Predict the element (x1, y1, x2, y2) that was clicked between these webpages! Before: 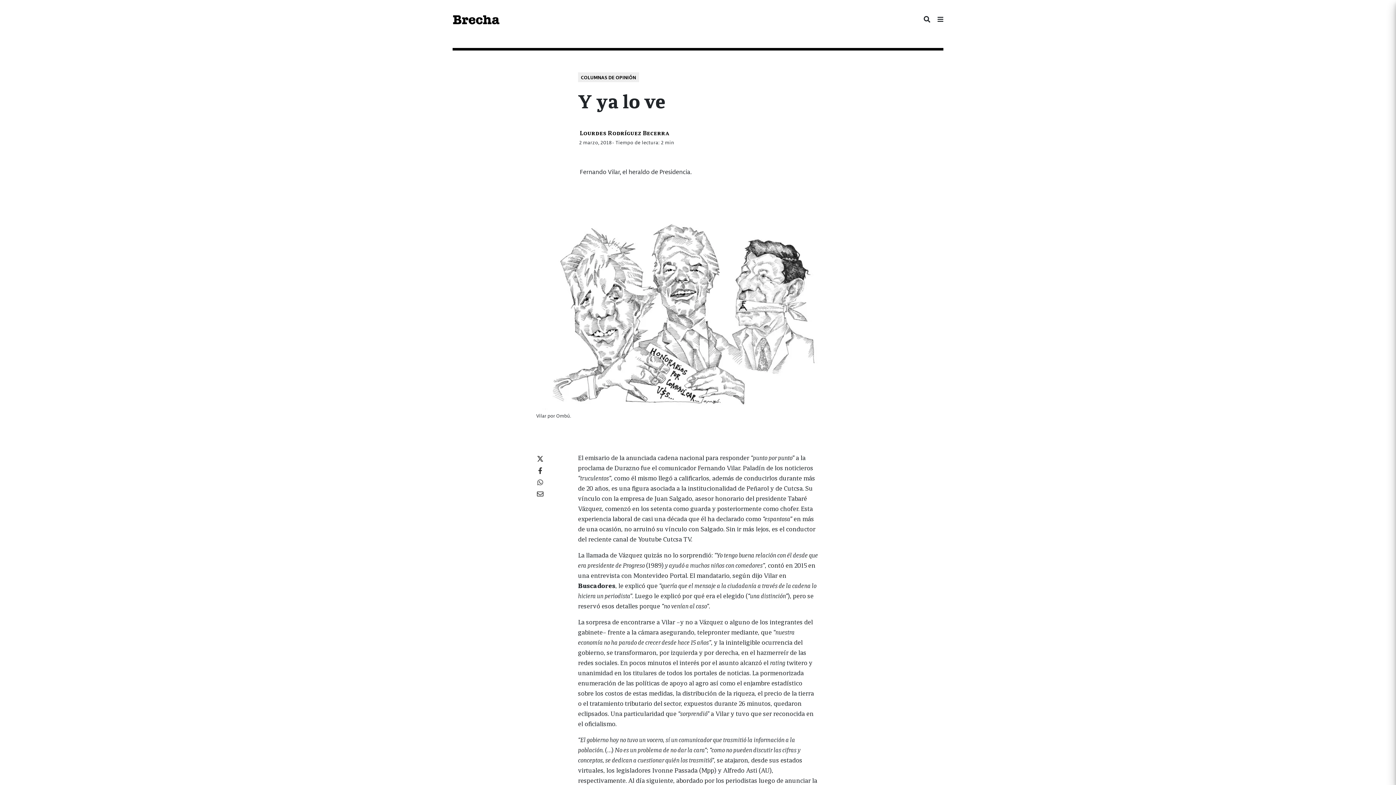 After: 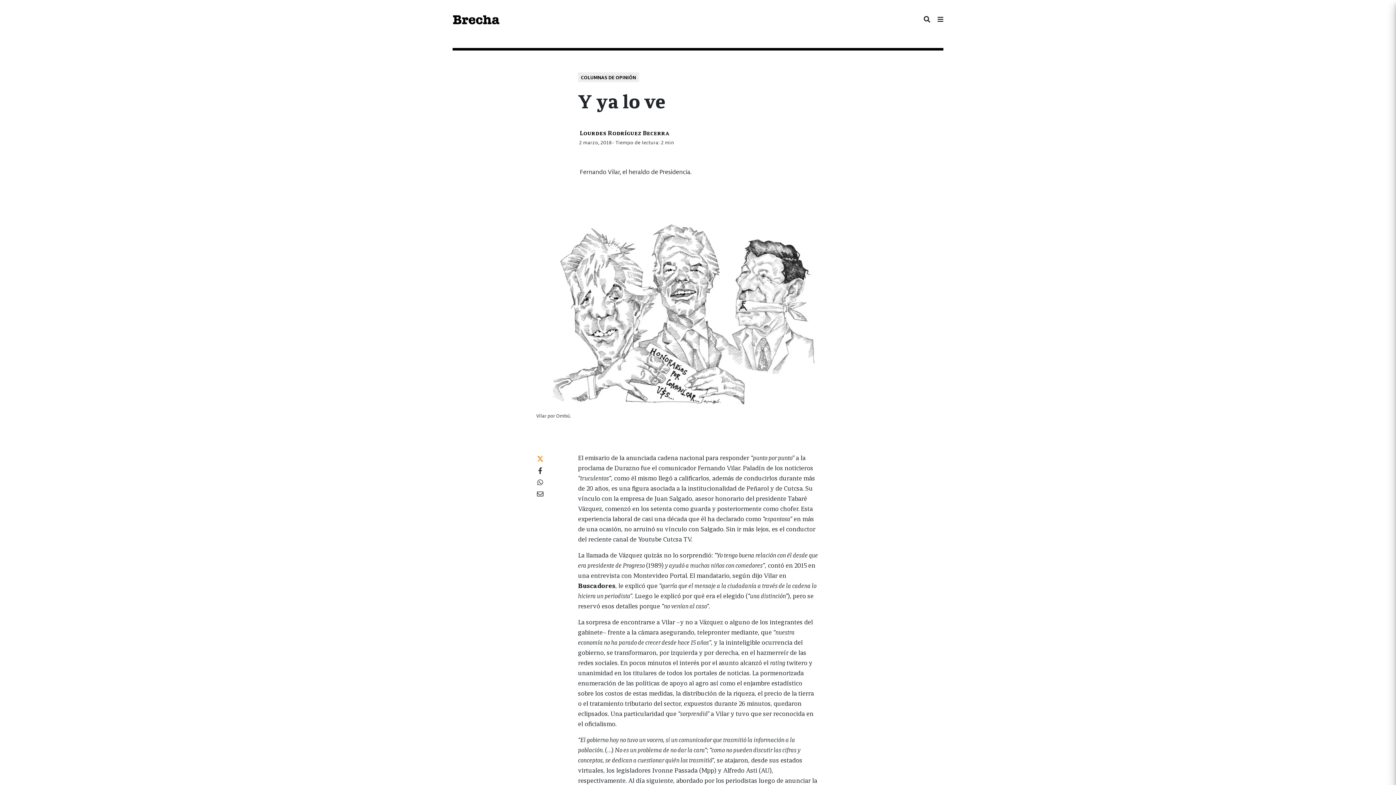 Action: bbox: (537, 453, 543, 461)